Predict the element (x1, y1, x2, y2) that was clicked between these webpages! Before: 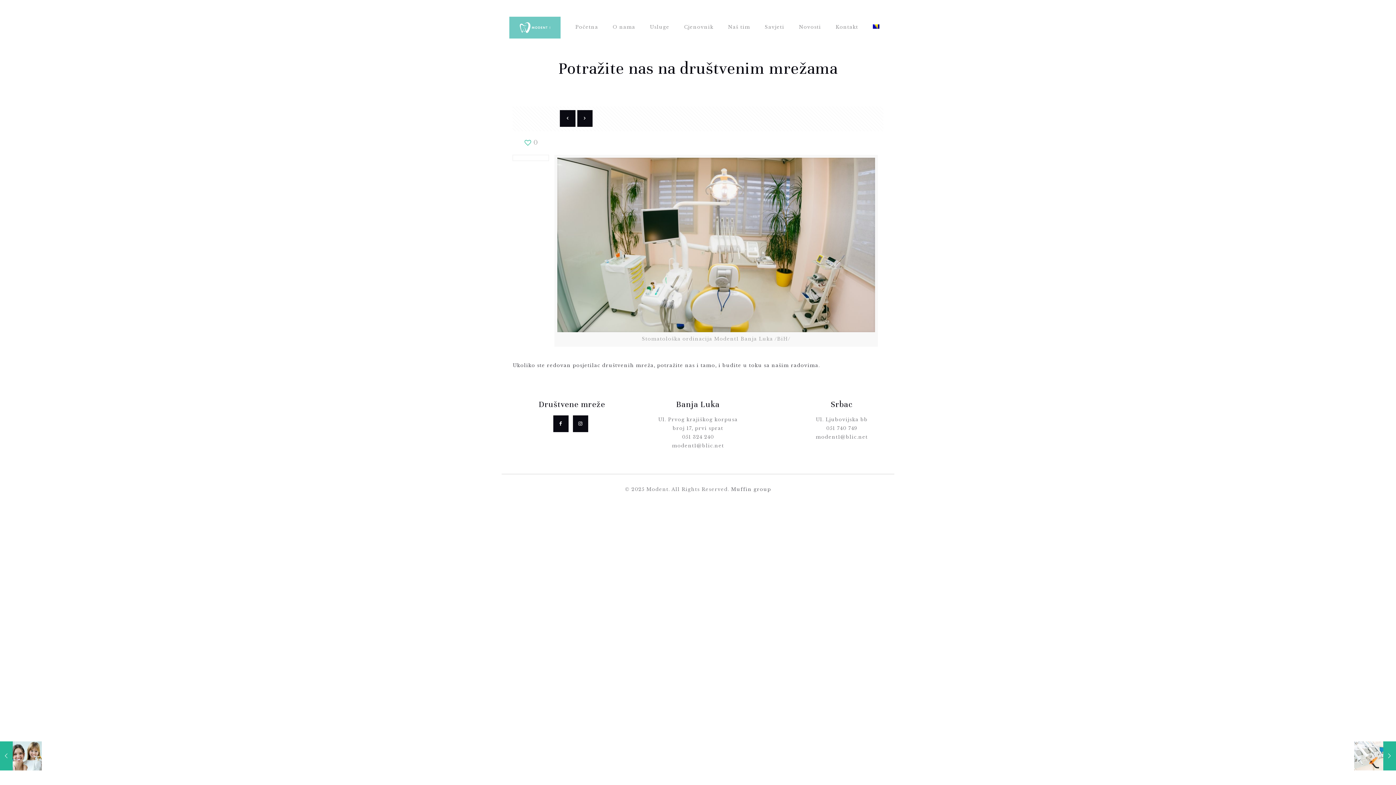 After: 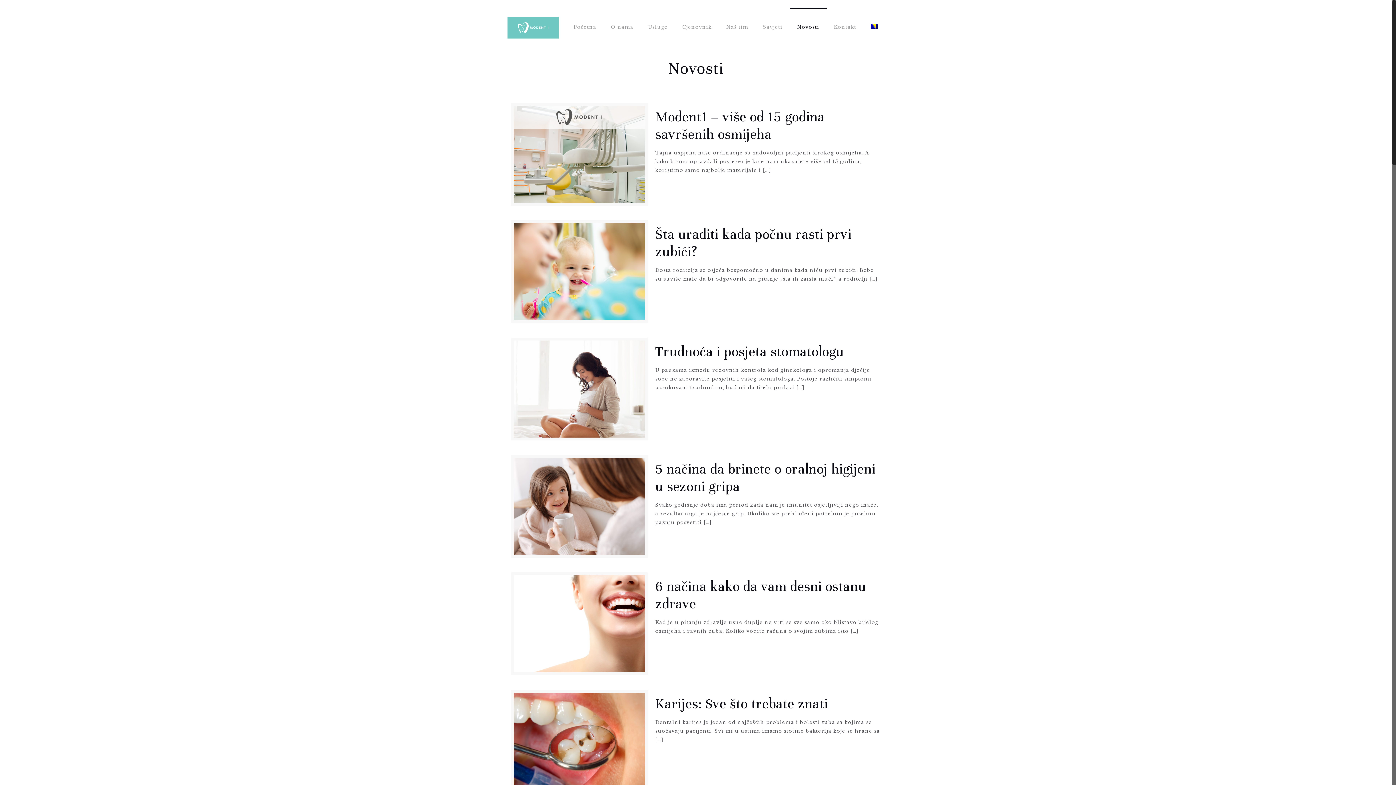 Action: bbox: (791, 9, 828, 45) label: Novosti